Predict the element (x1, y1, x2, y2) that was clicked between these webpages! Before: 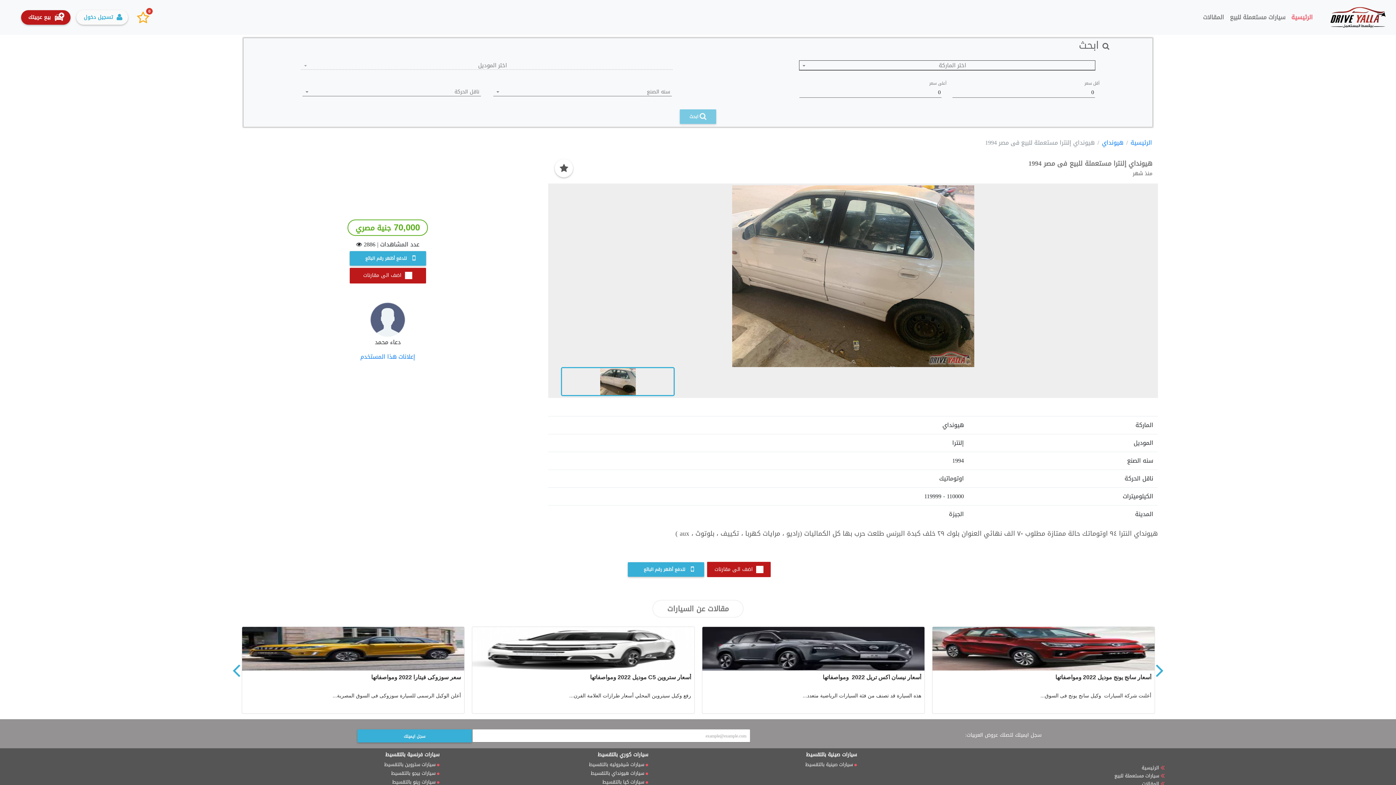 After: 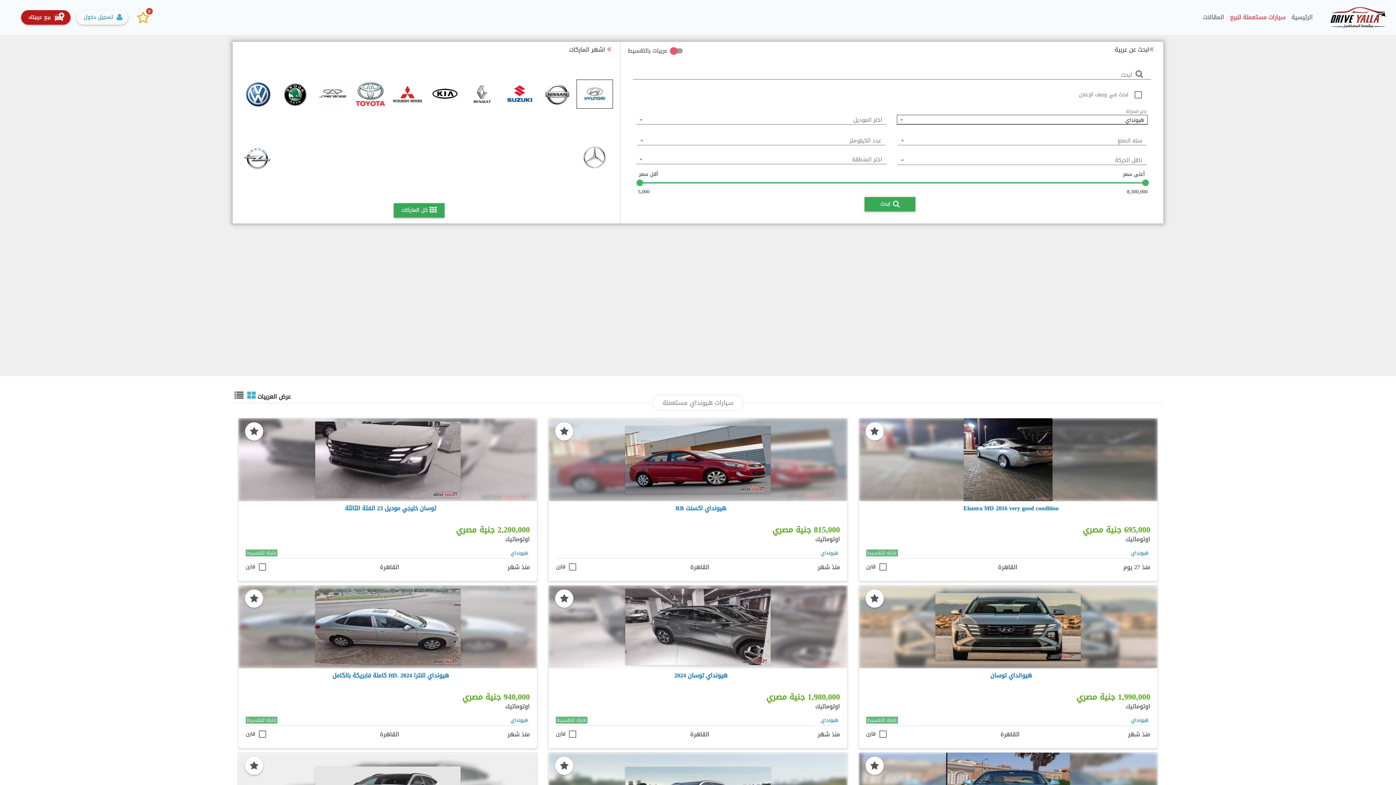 Action: bbox: (1102, 138, 1130, 147) label: هيونداي